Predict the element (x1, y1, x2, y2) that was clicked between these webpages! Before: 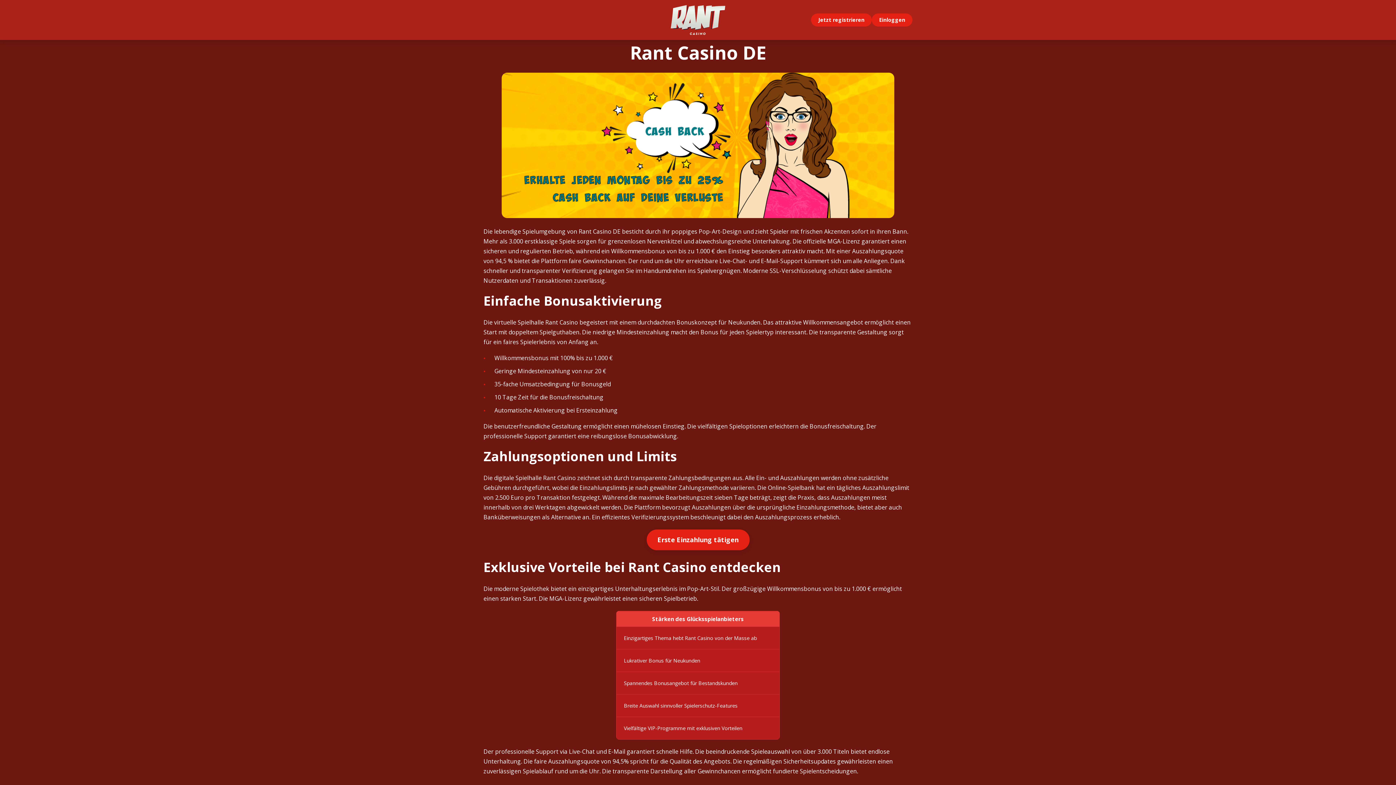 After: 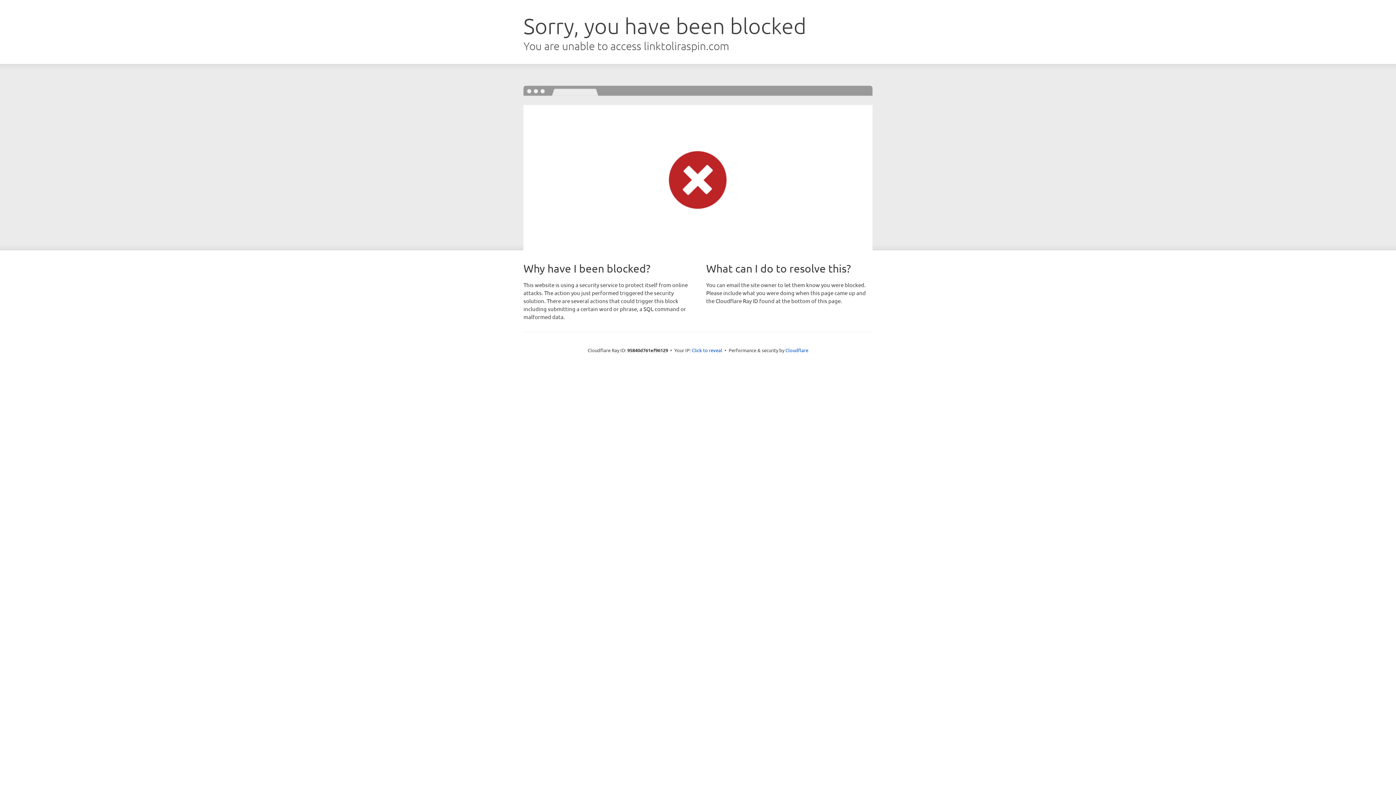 Action: label: Jetzt registrieren bbox: (811, 13, 871, 26)